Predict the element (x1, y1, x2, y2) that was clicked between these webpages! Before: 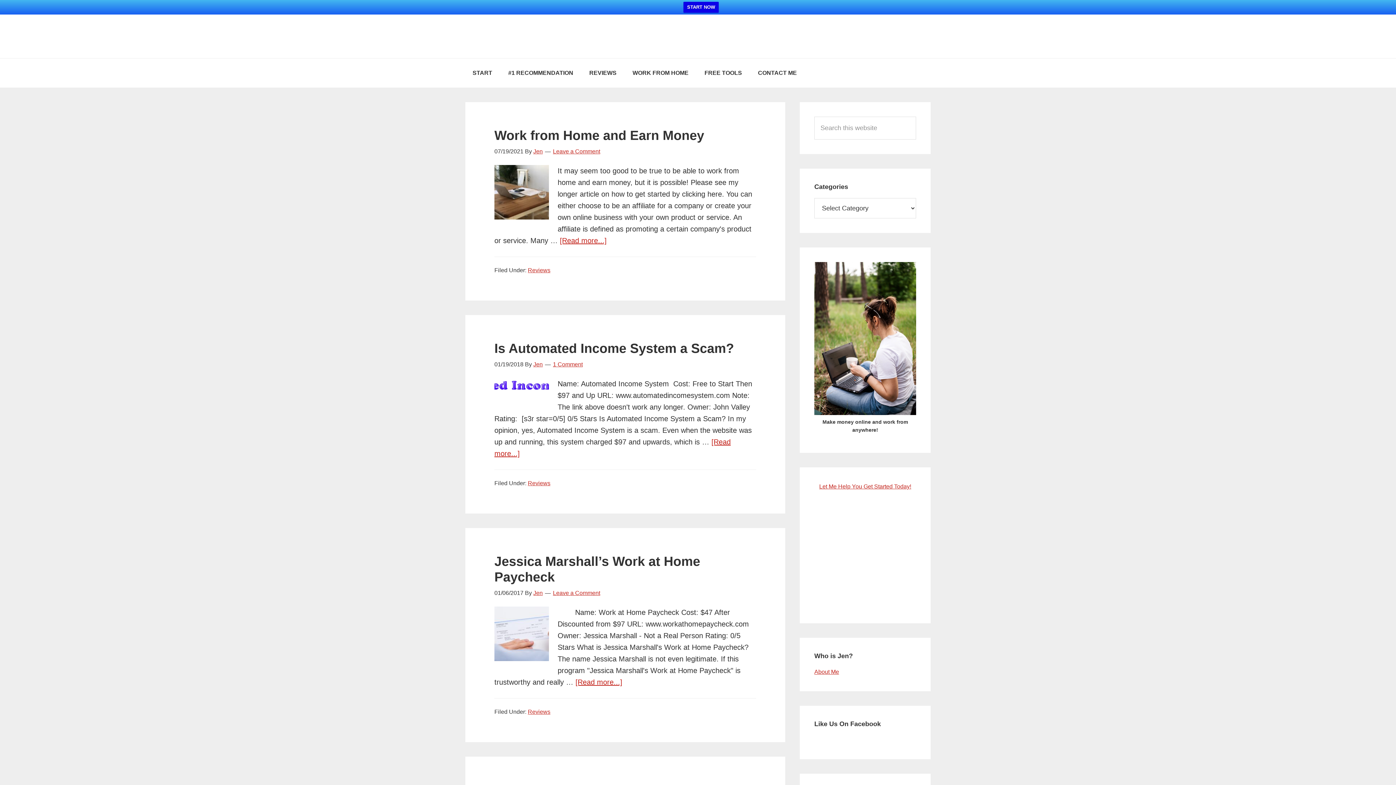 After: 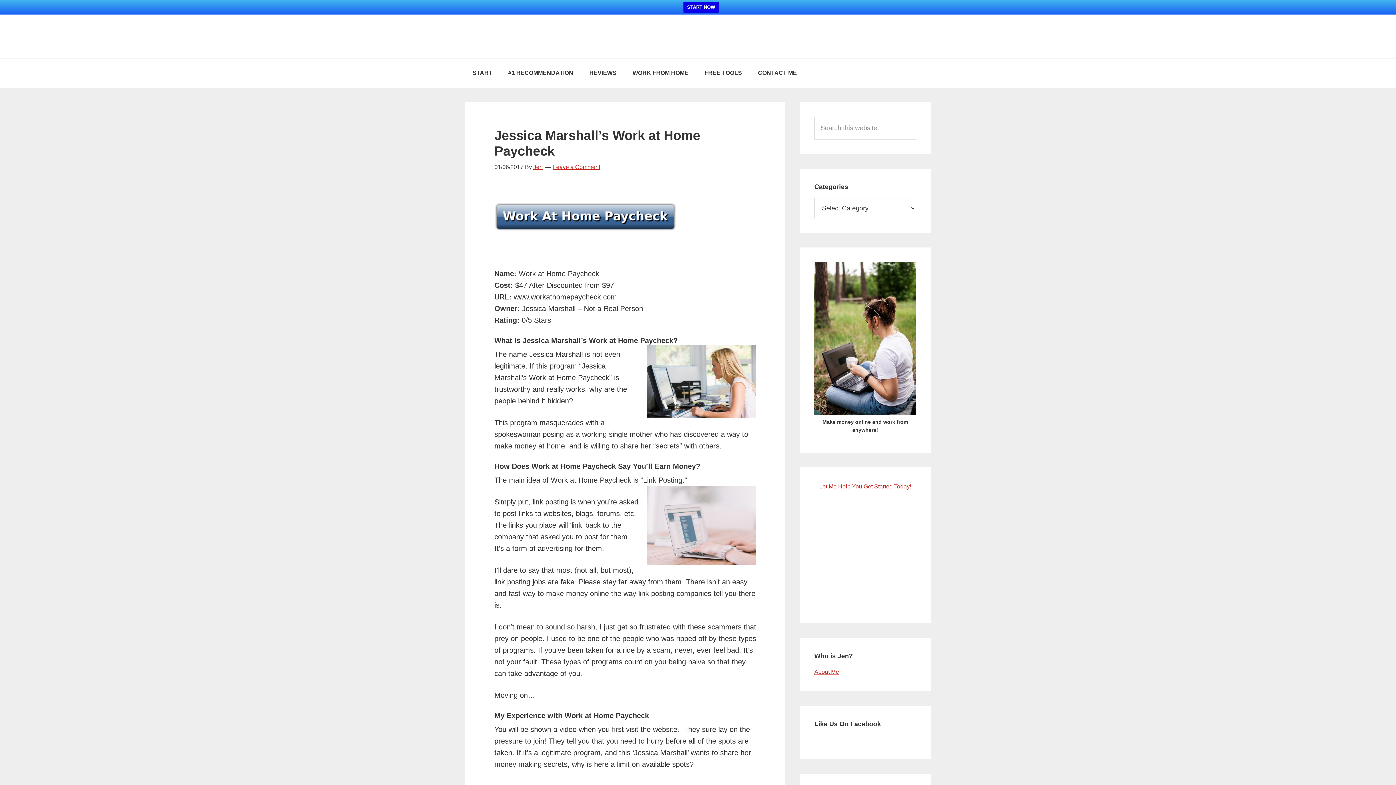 Action: label: [Read more...]
about Jessica Marshall’s Work at Home Paycheck bbox: (575, 678, 622, 686)